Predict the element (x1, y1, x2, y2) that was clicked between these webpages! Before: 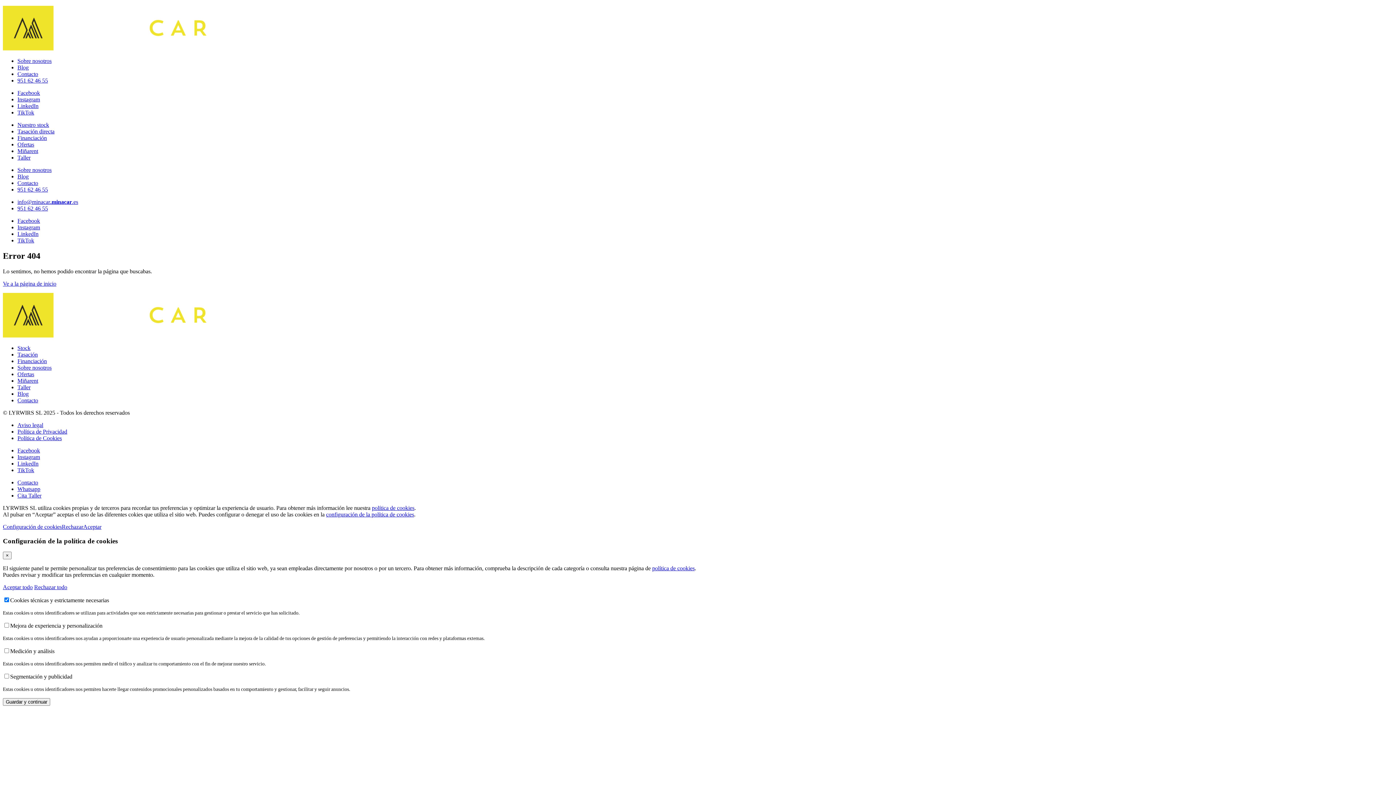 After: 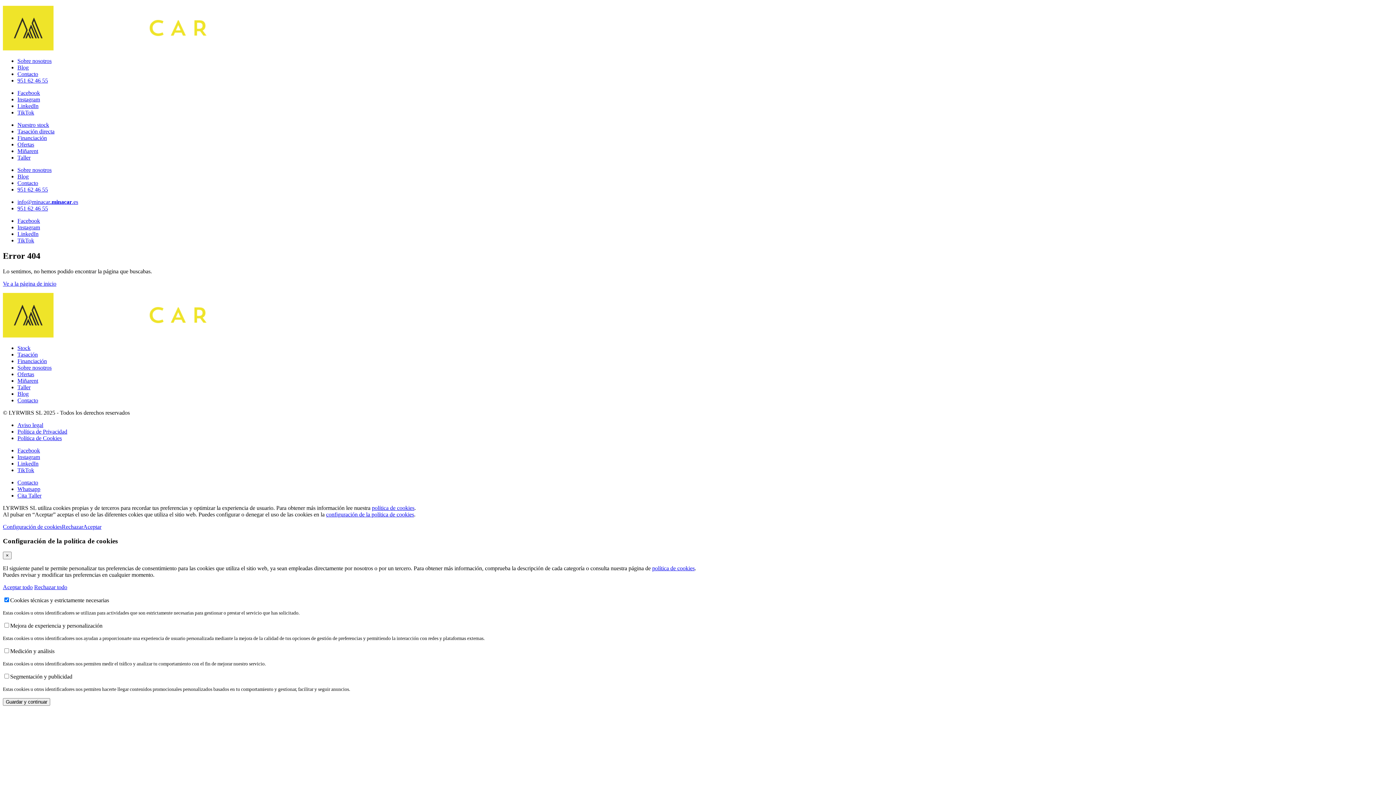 Action: label: TikTok bbox: (17, 467, 34, 473)